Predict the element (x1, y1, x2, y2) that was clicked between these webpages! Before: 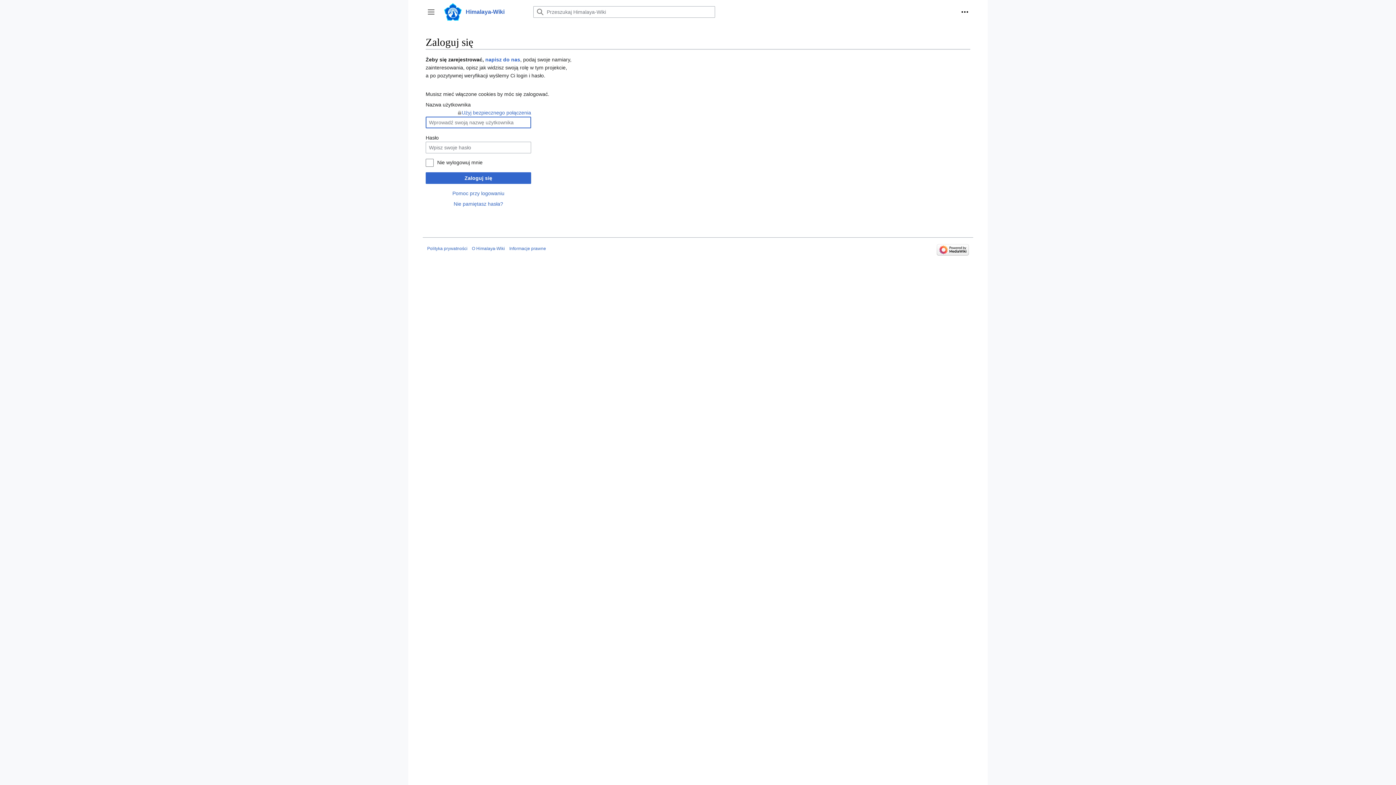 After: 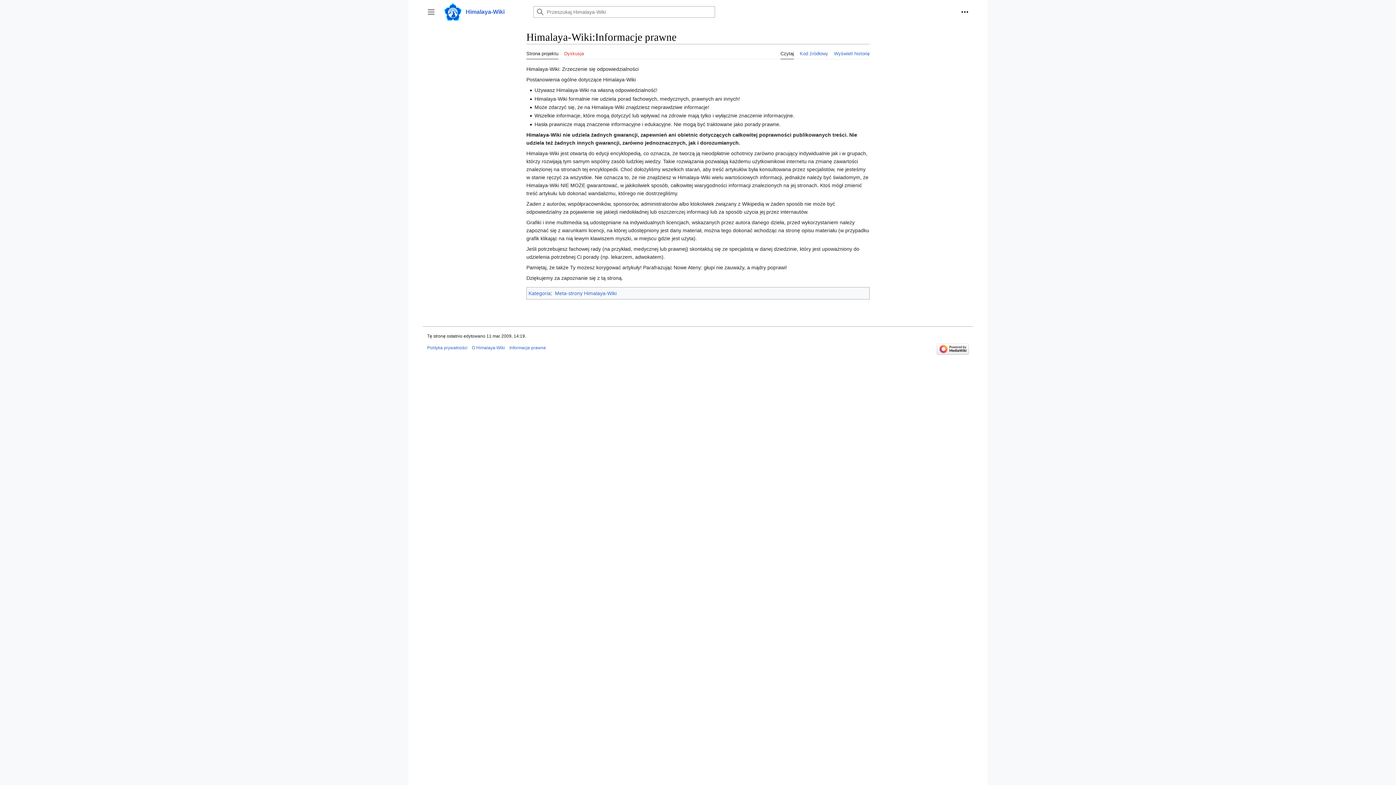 Action: label: Informacje prawne bbox: (509, 246, 546, 251)